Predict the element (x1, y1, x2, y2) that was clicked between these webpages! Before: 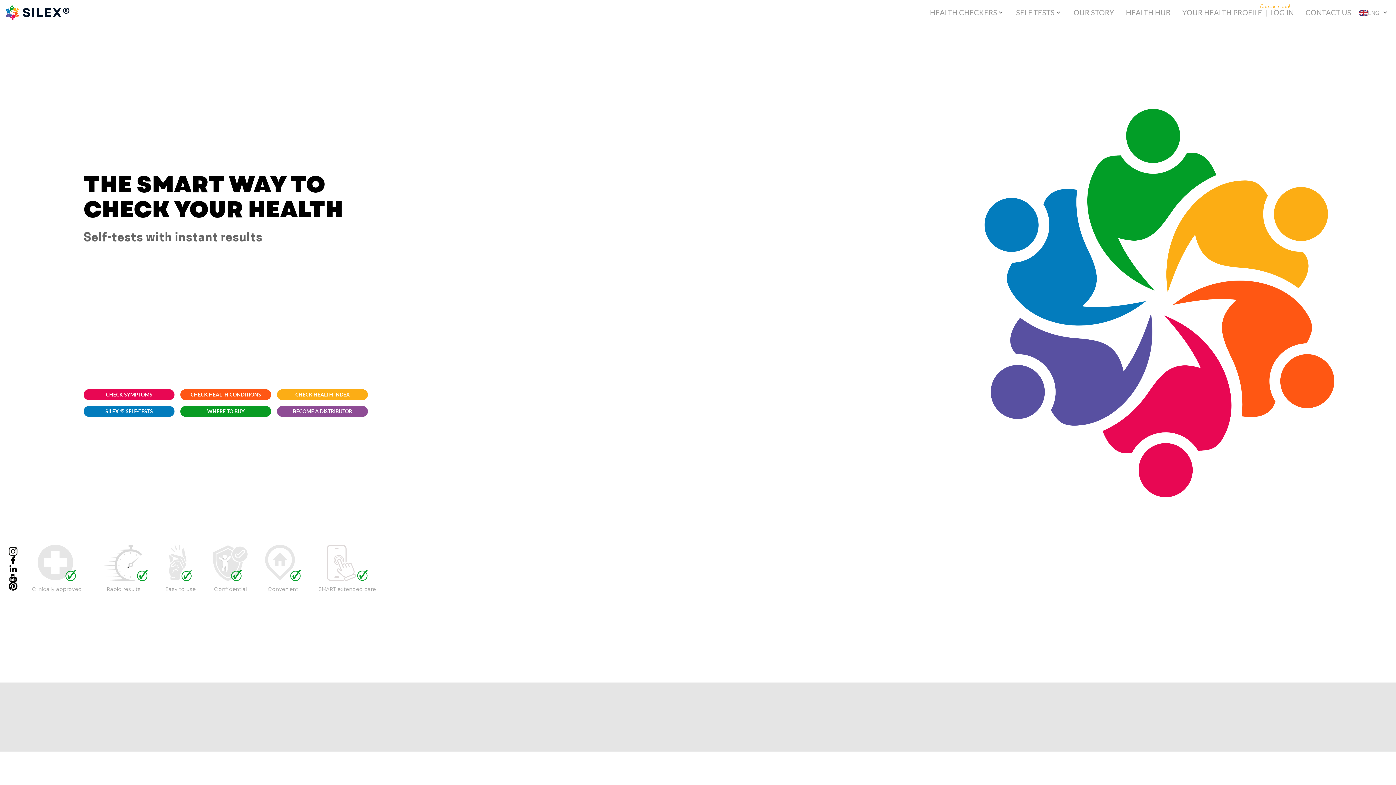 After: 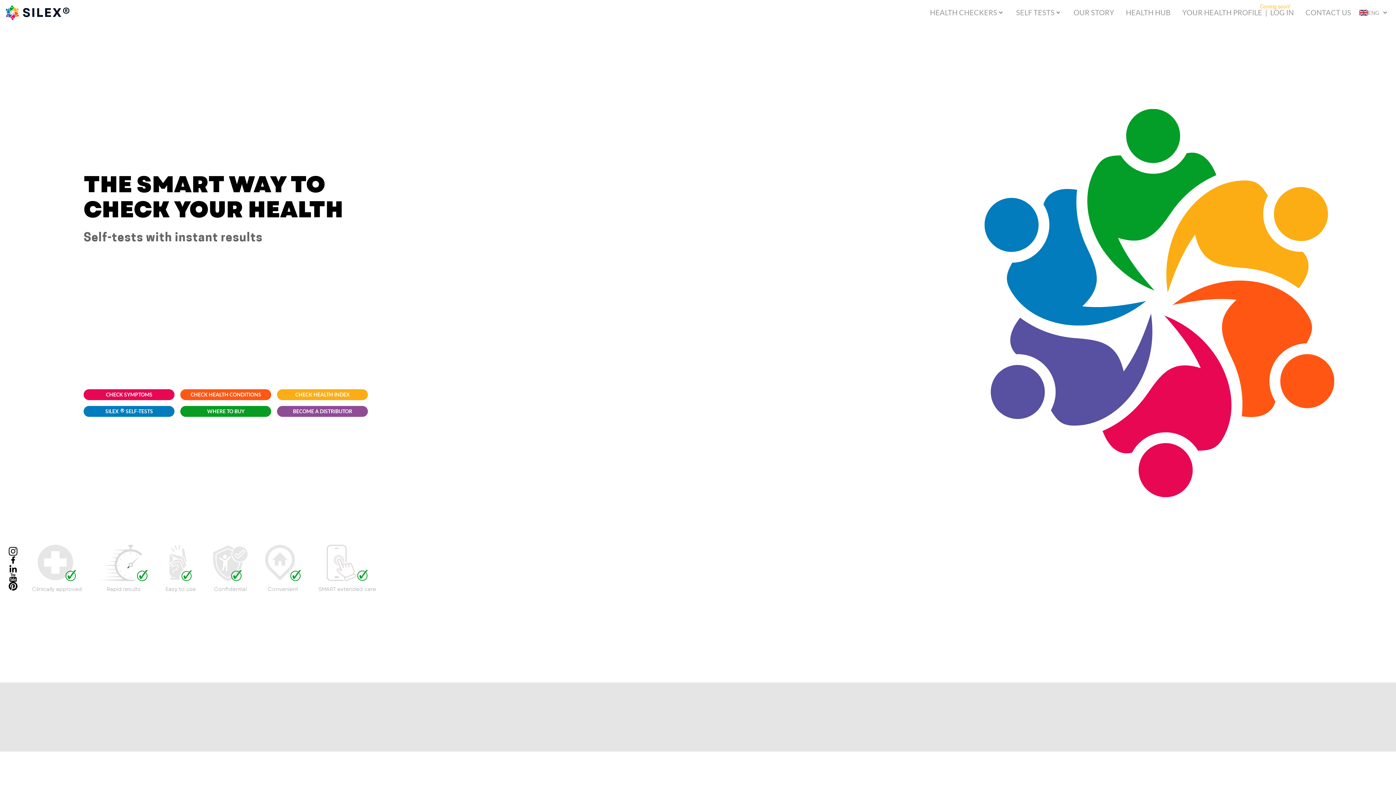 Action: label: ENG bbox: (1357, 9, 1381, 16)